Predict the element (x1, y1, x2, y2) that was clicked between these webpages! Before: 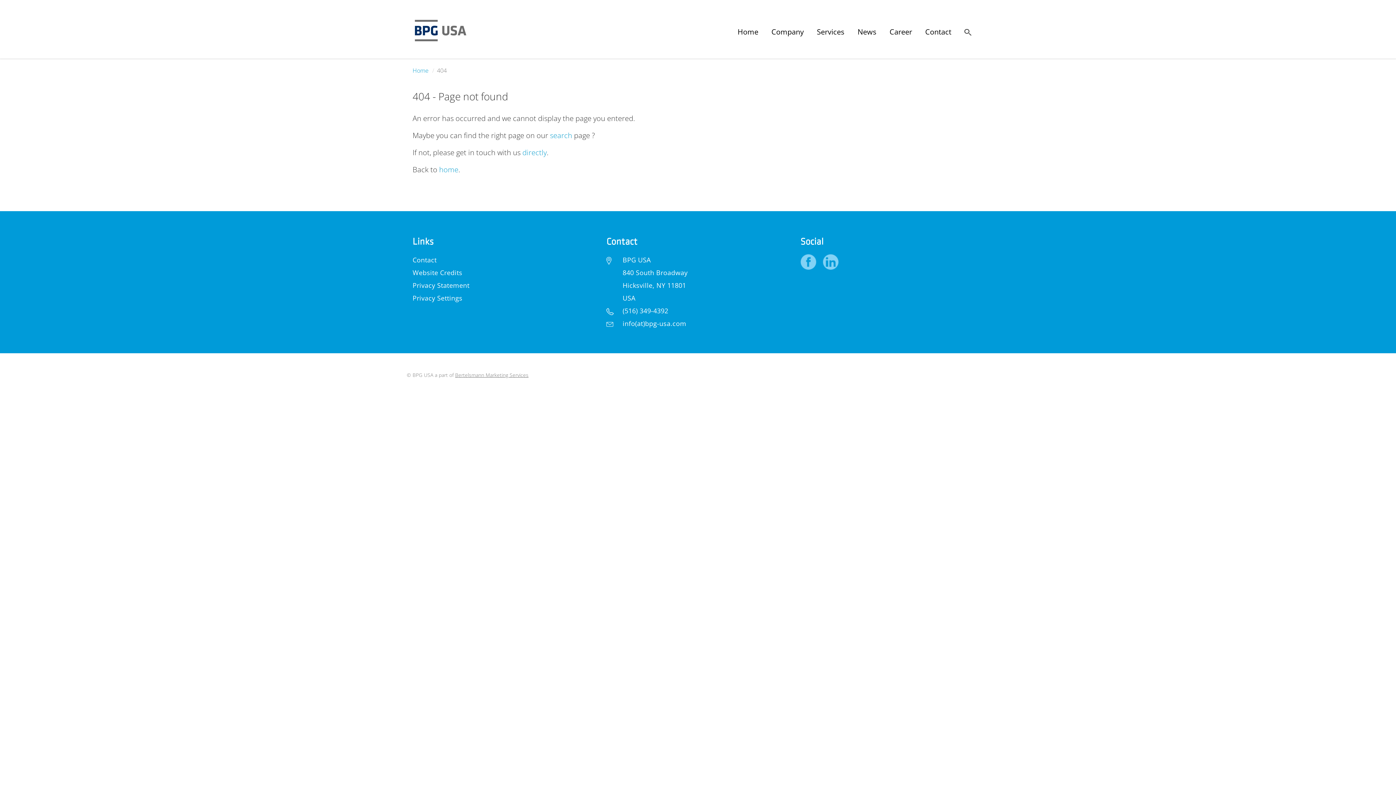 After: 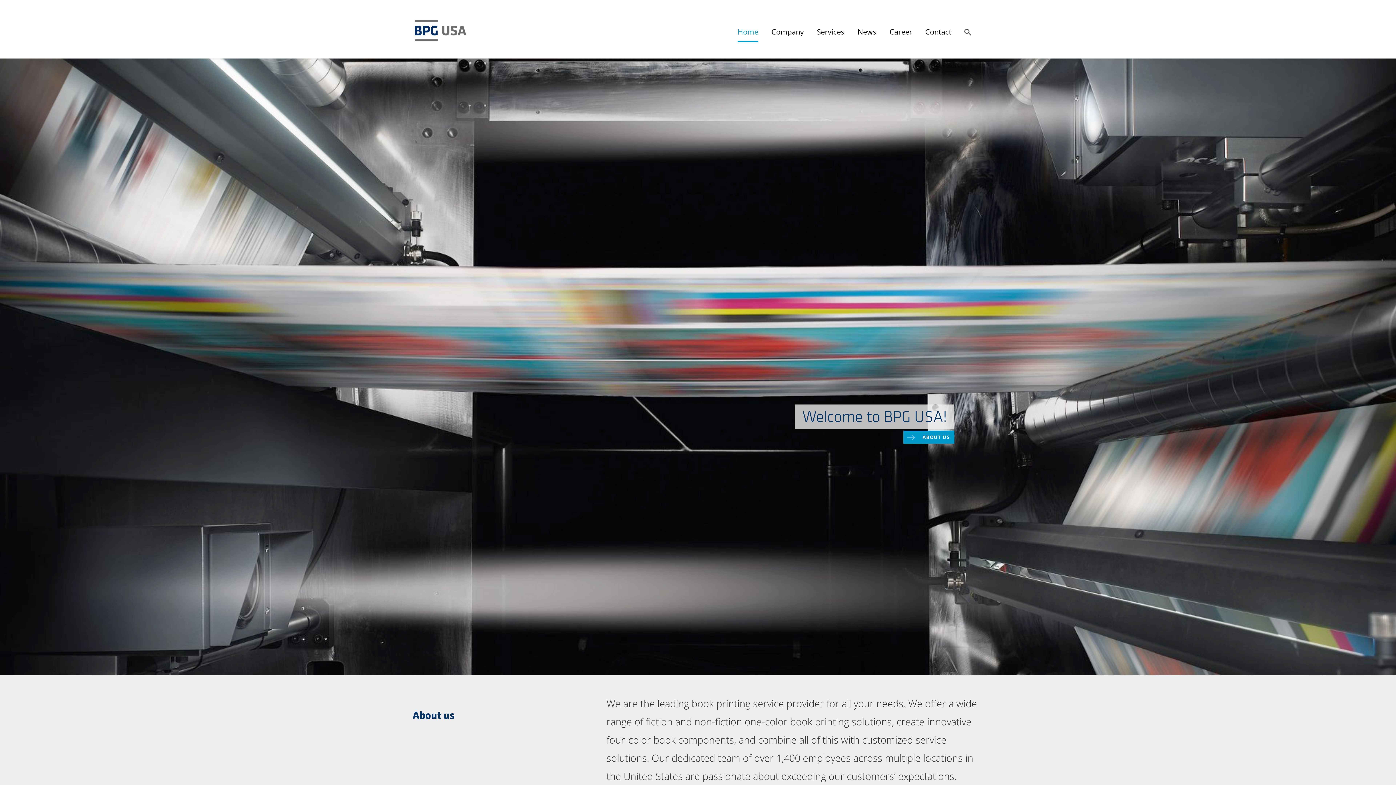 Action: label: Home bbox: (412, 66, 428, 74)